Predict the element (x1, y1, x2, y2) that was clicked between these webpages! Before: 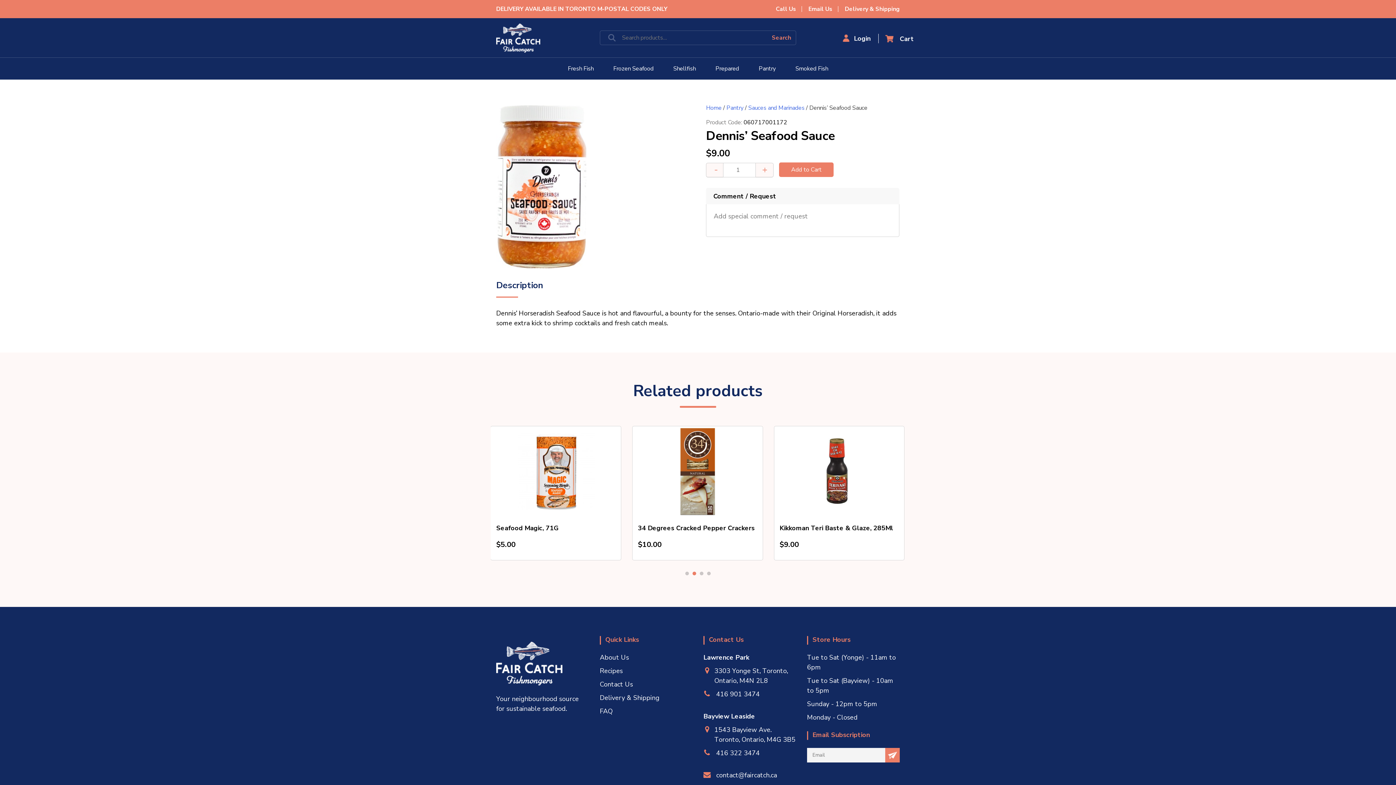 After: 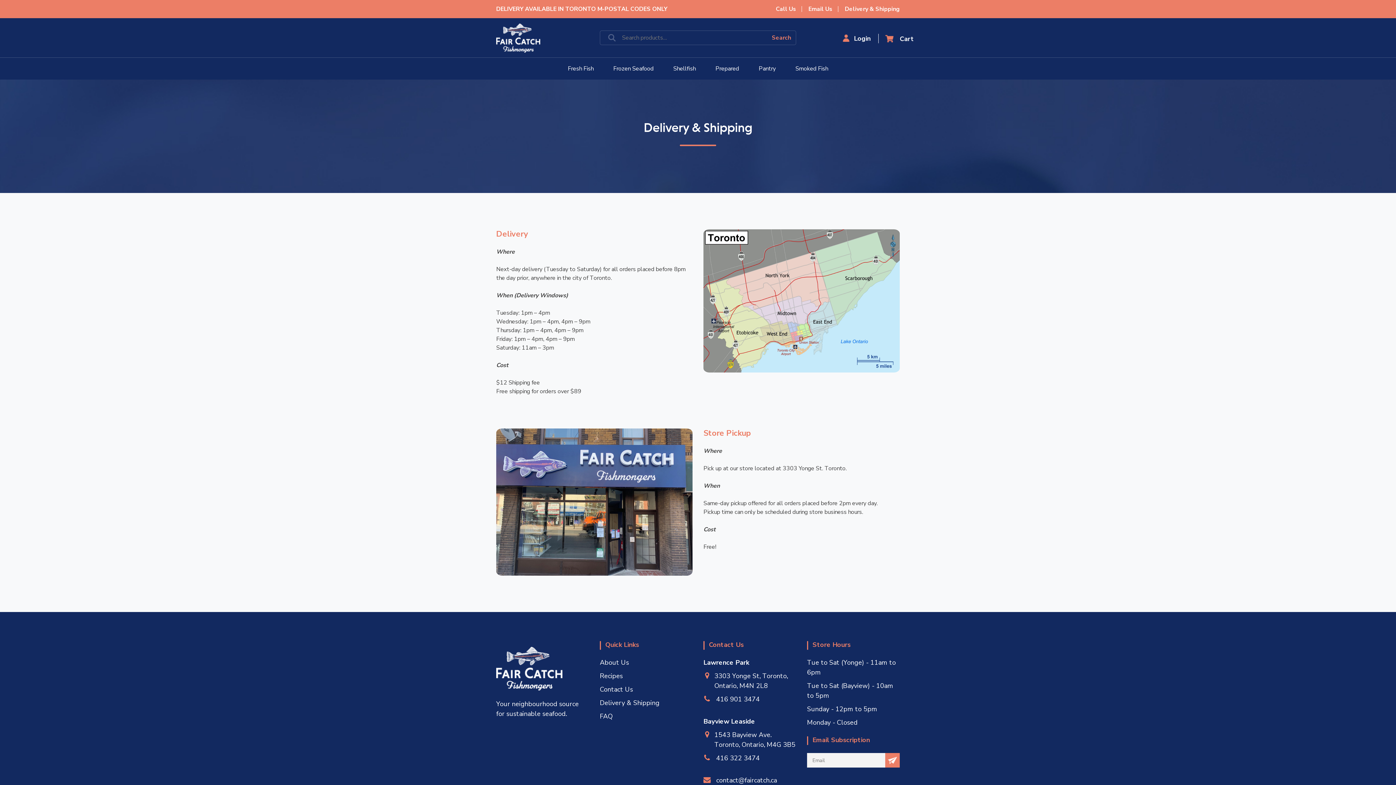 Action: label: Delivery & Shipping bbox: (600, 693, 659, 702)